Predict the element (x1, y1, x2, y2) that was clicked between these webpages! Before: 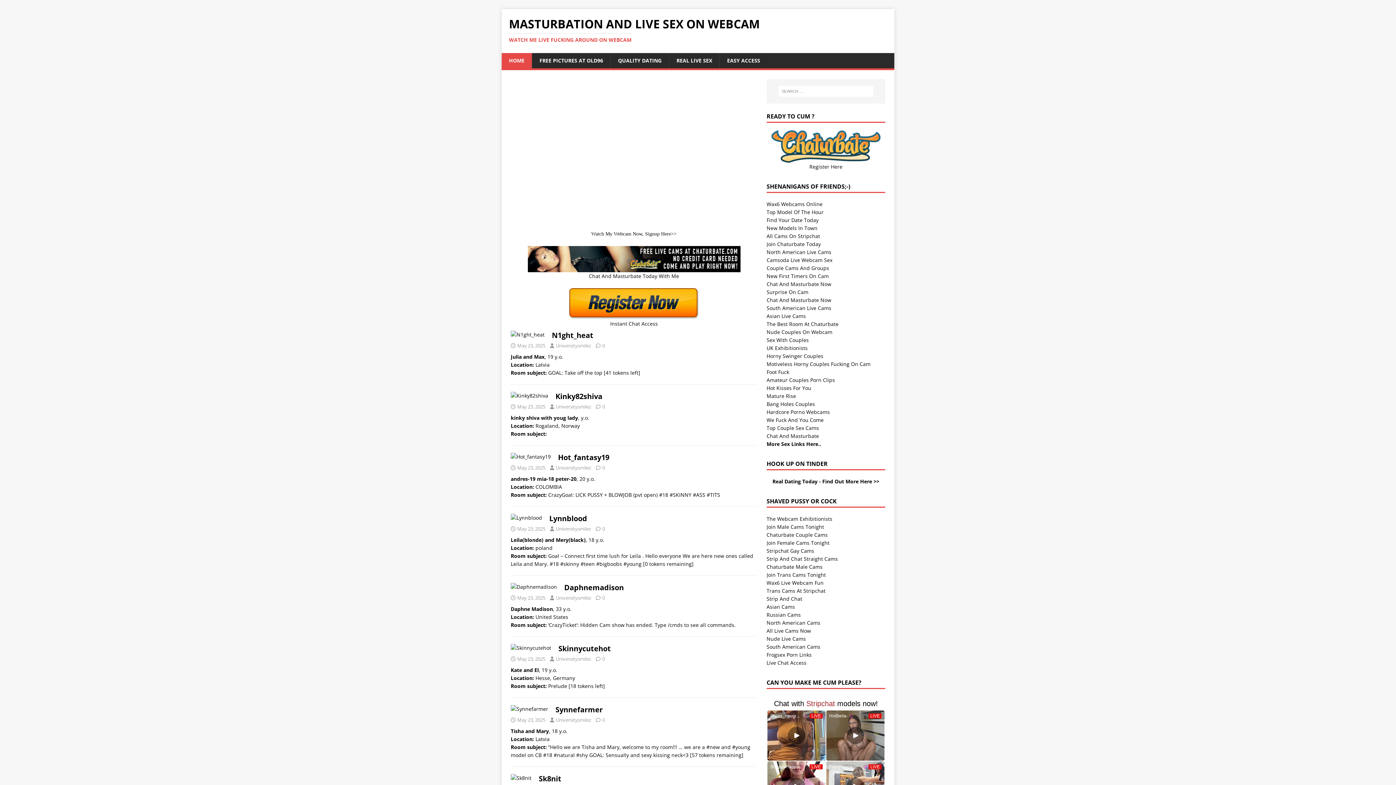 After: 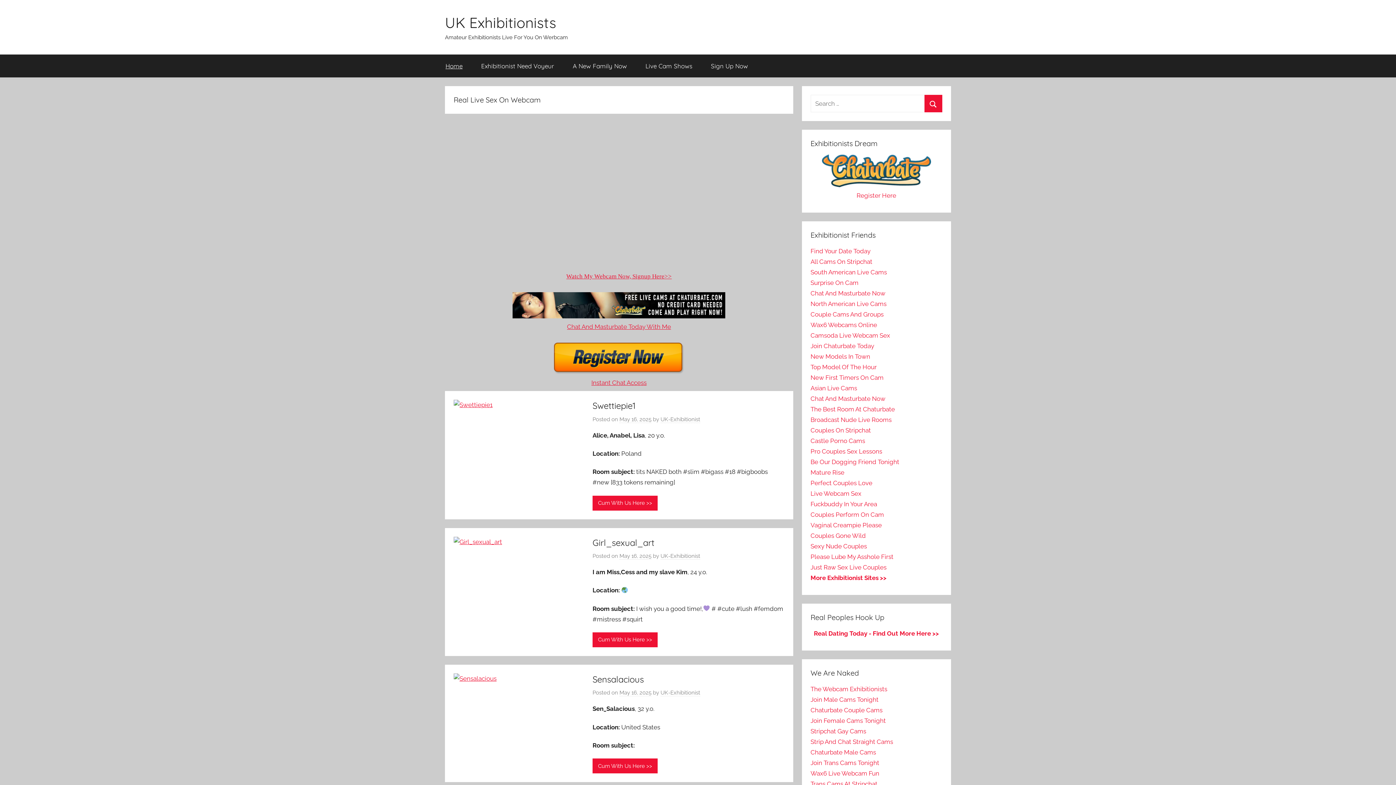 Action: bbox: (766, 344, 807, 351) label: UK Exhibitionists